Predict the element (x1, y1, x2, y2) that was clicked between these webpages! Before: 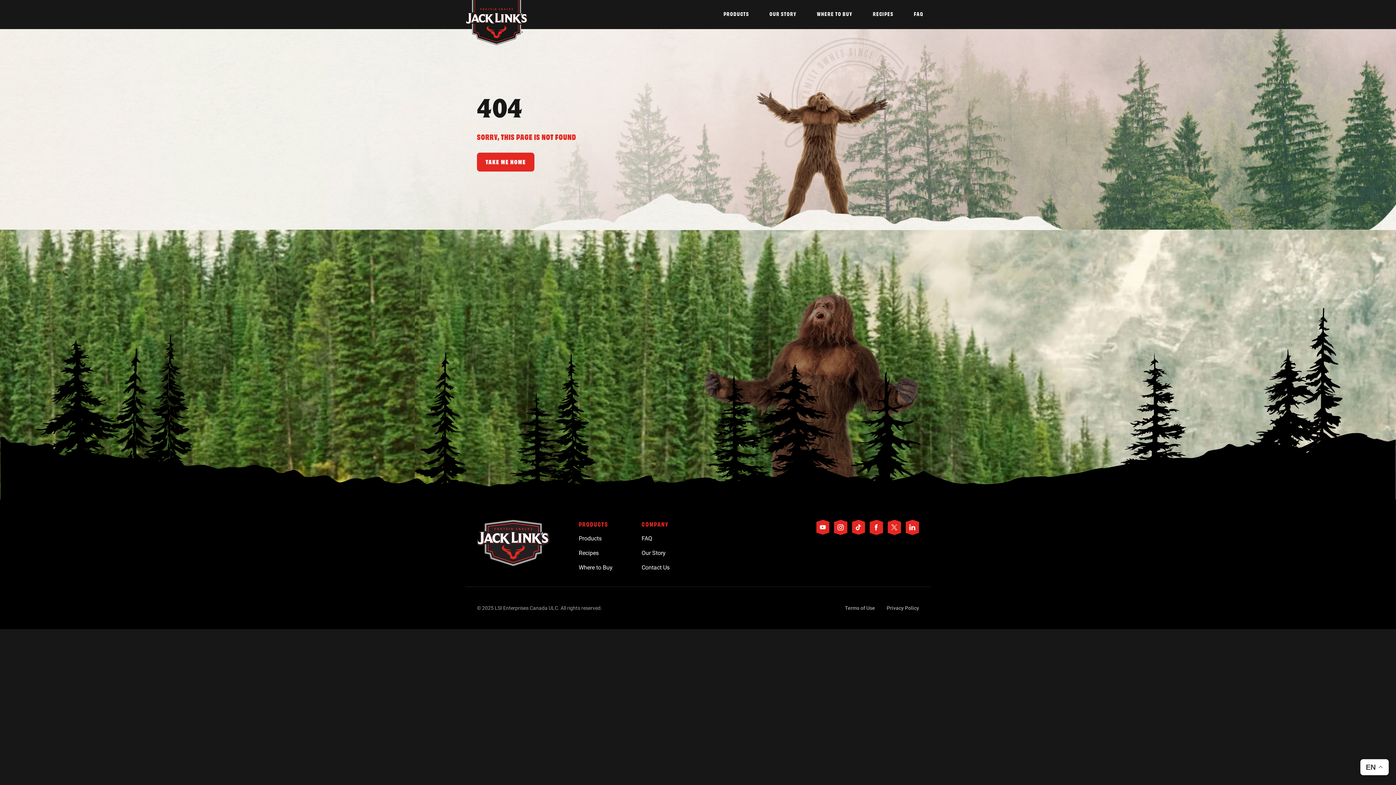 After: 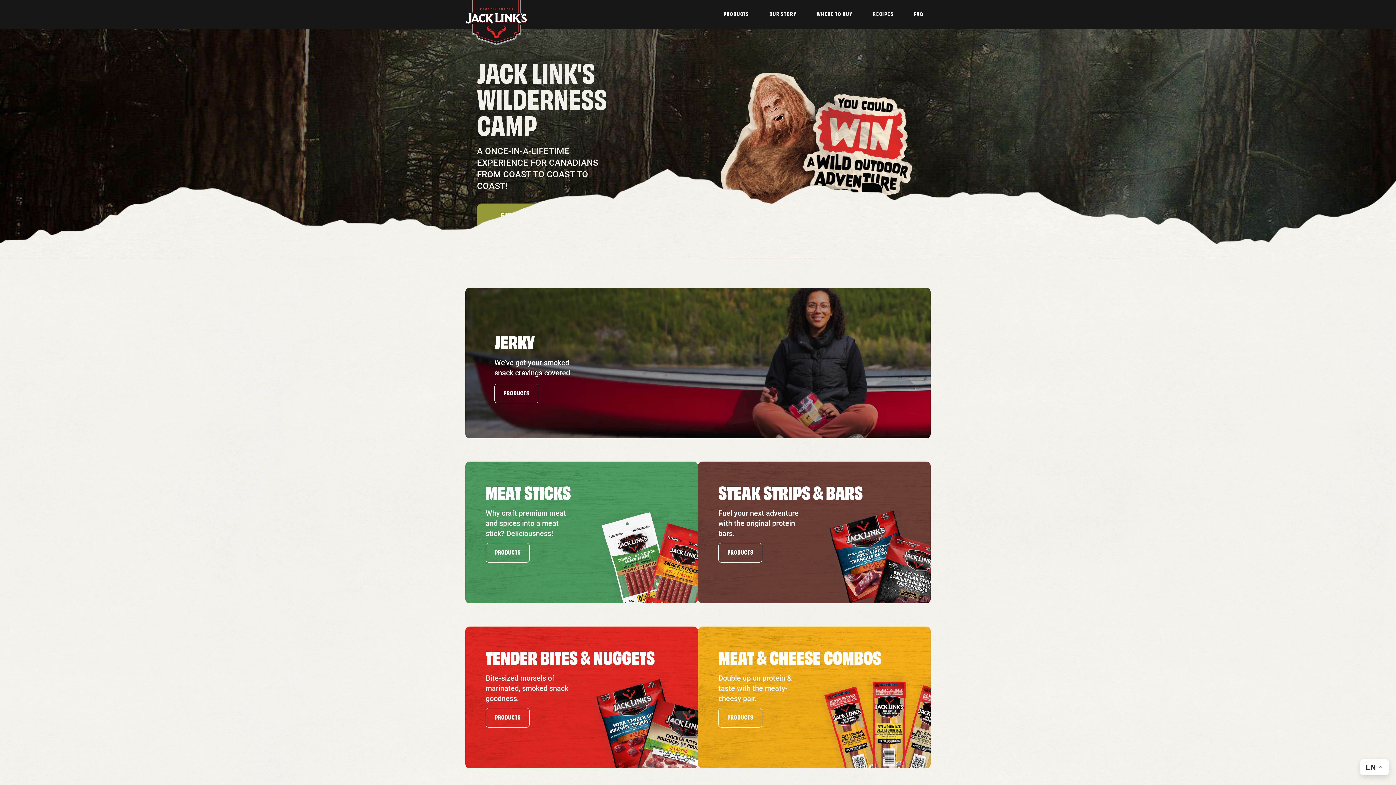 Action: bbox: (465, 0, 528, 45)